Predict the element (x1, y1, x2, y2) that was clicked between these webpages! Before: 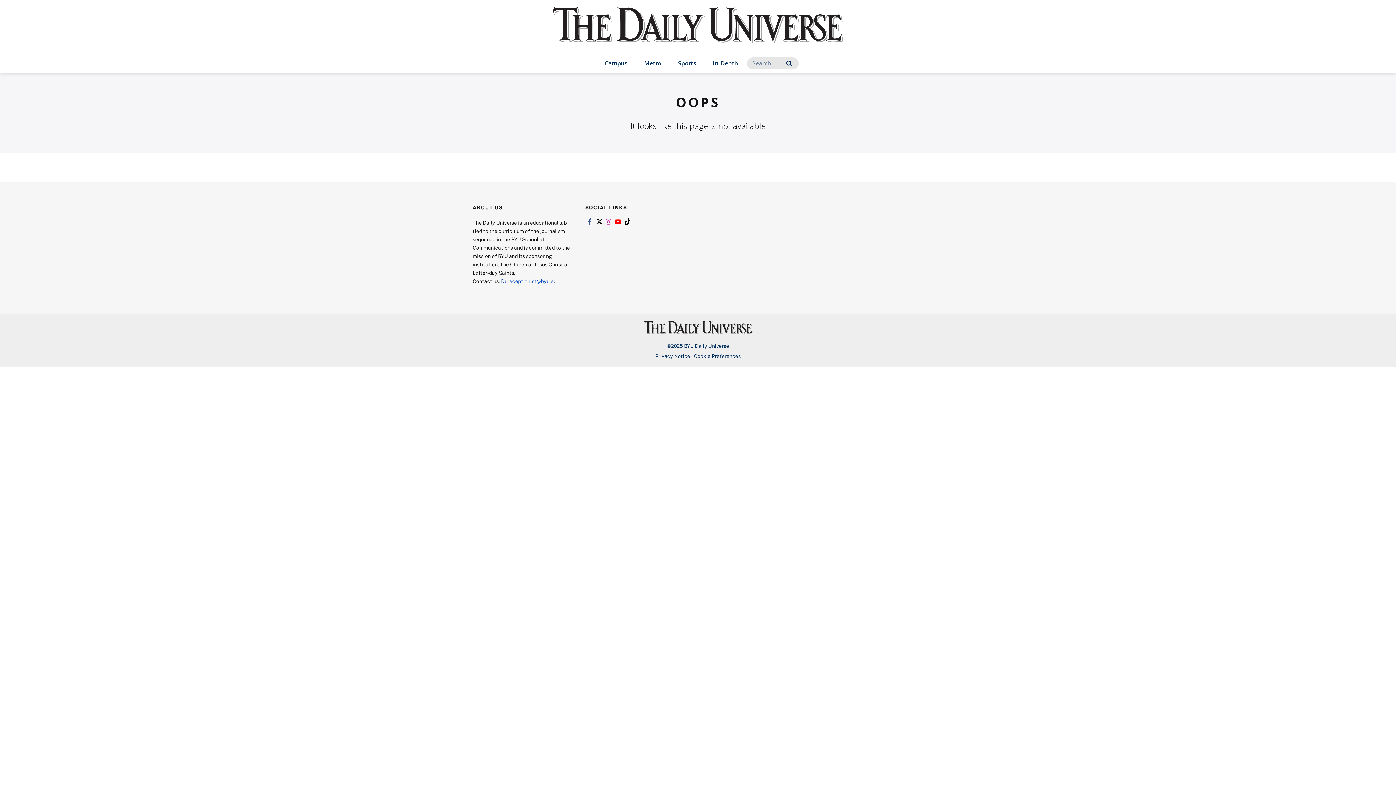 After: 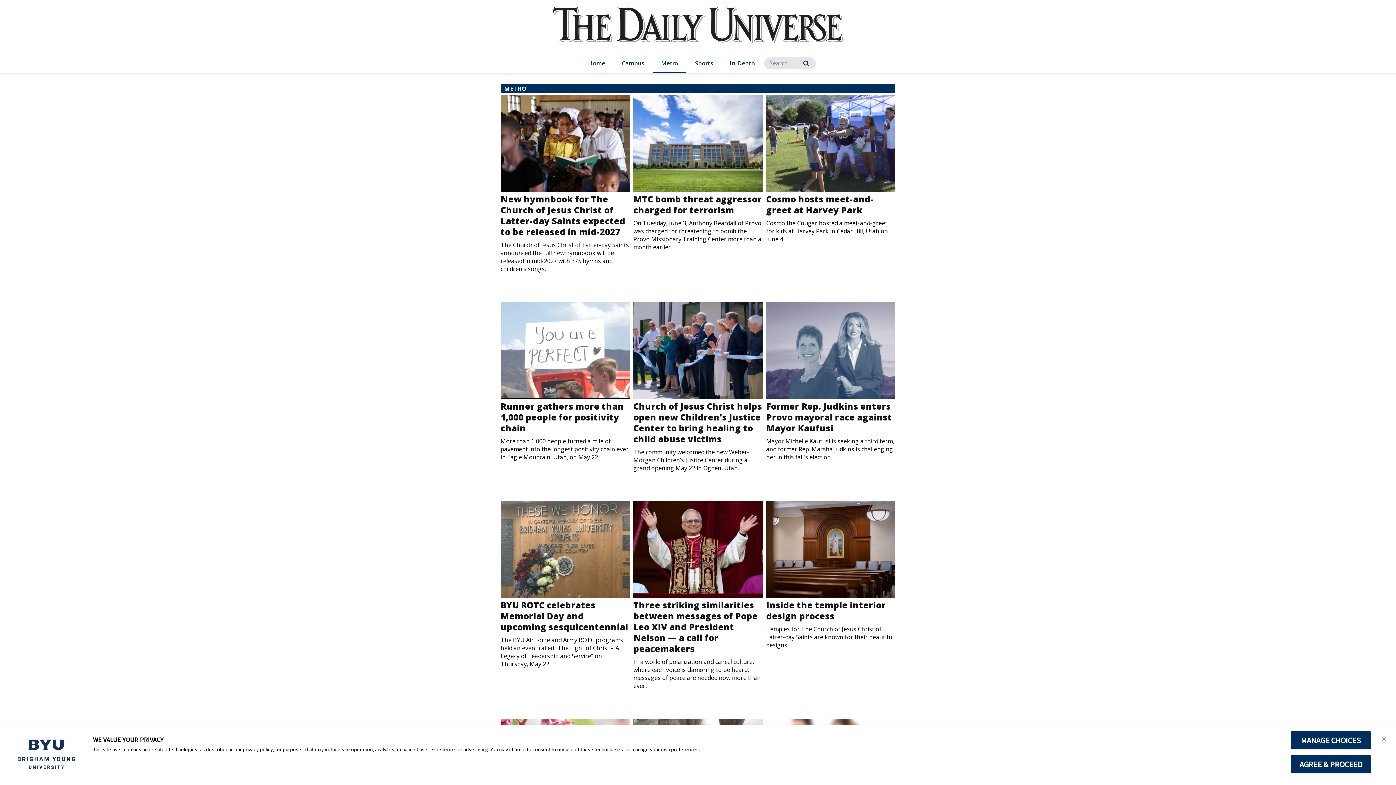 Action: label: Metro bbox: (636, 54, 669, 73)